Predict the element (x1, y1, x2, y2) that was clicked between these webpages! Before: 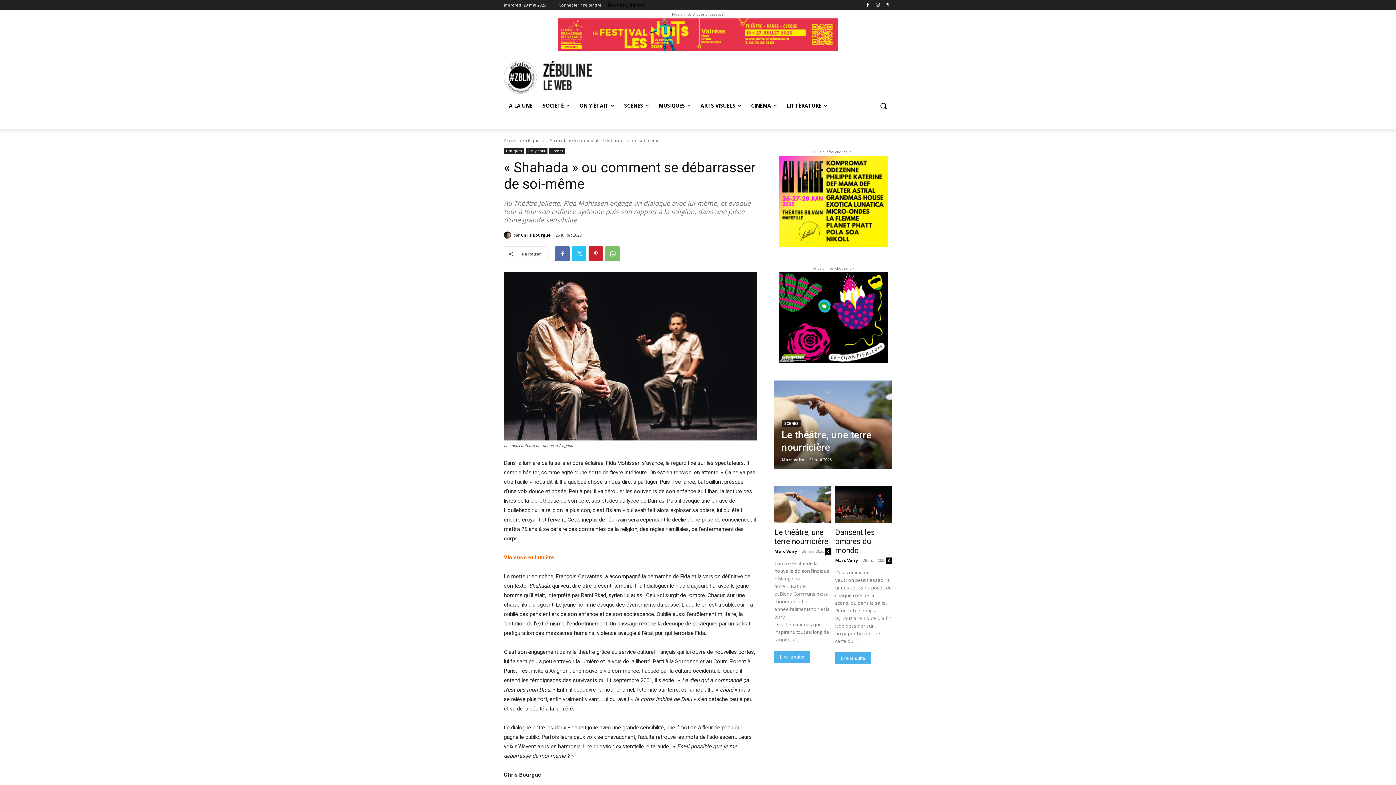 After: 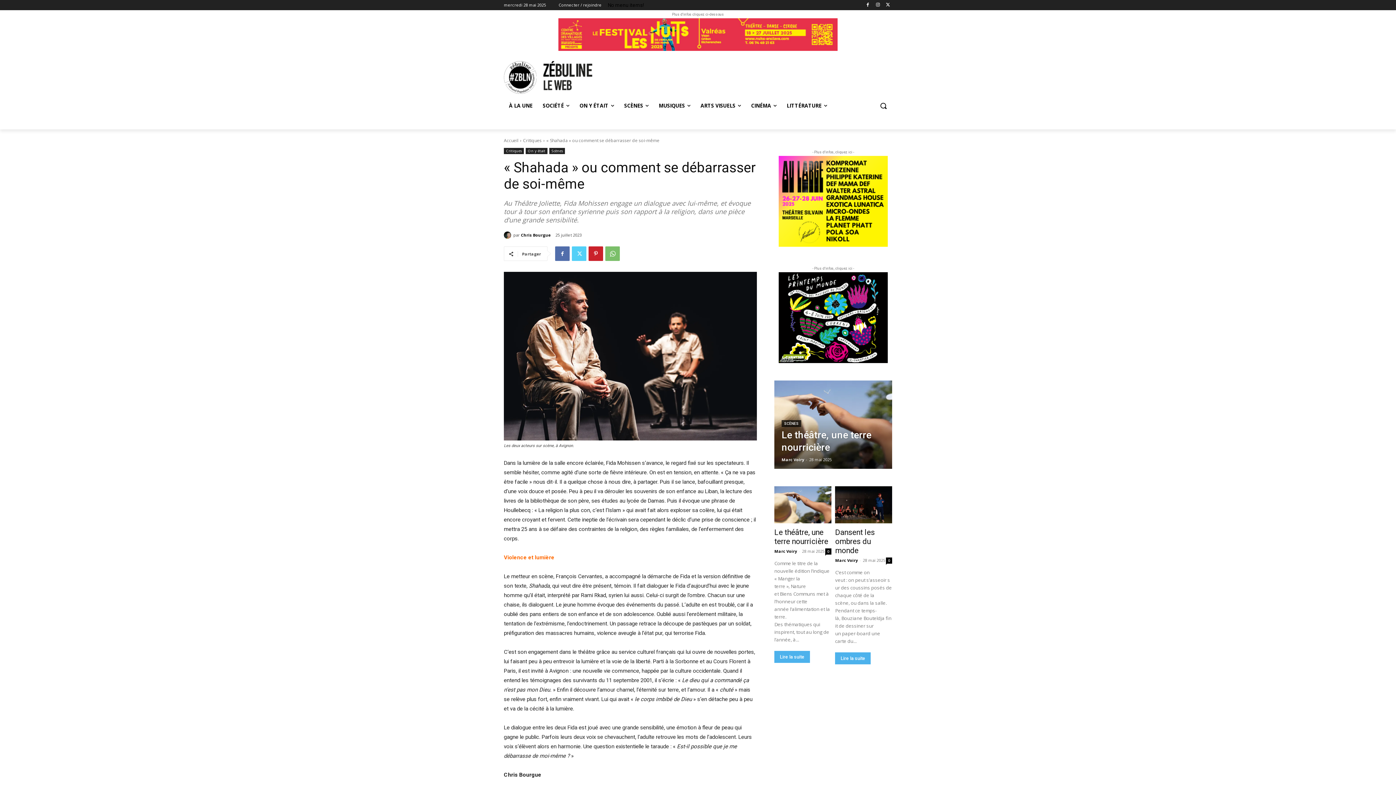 Action: bbox: (572, 246, 586, 261)